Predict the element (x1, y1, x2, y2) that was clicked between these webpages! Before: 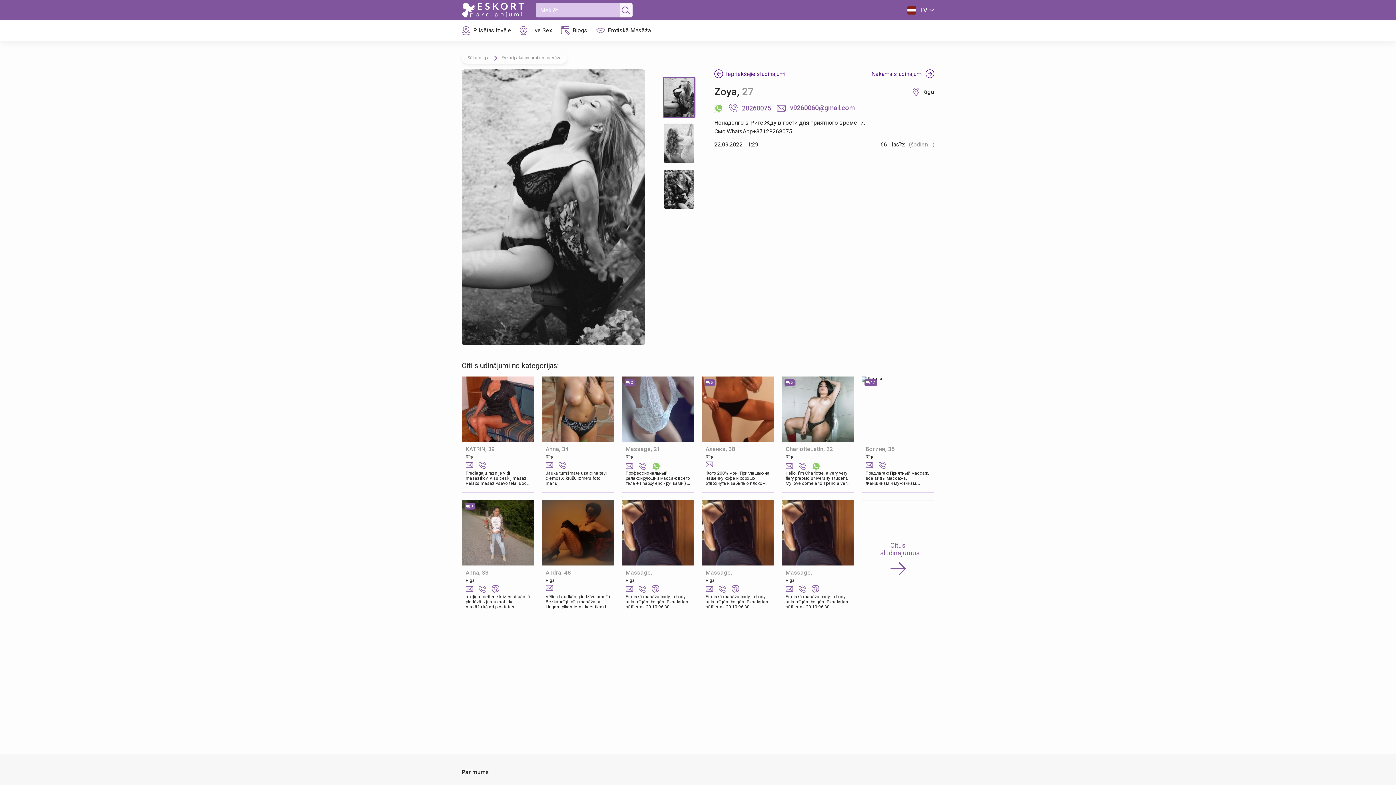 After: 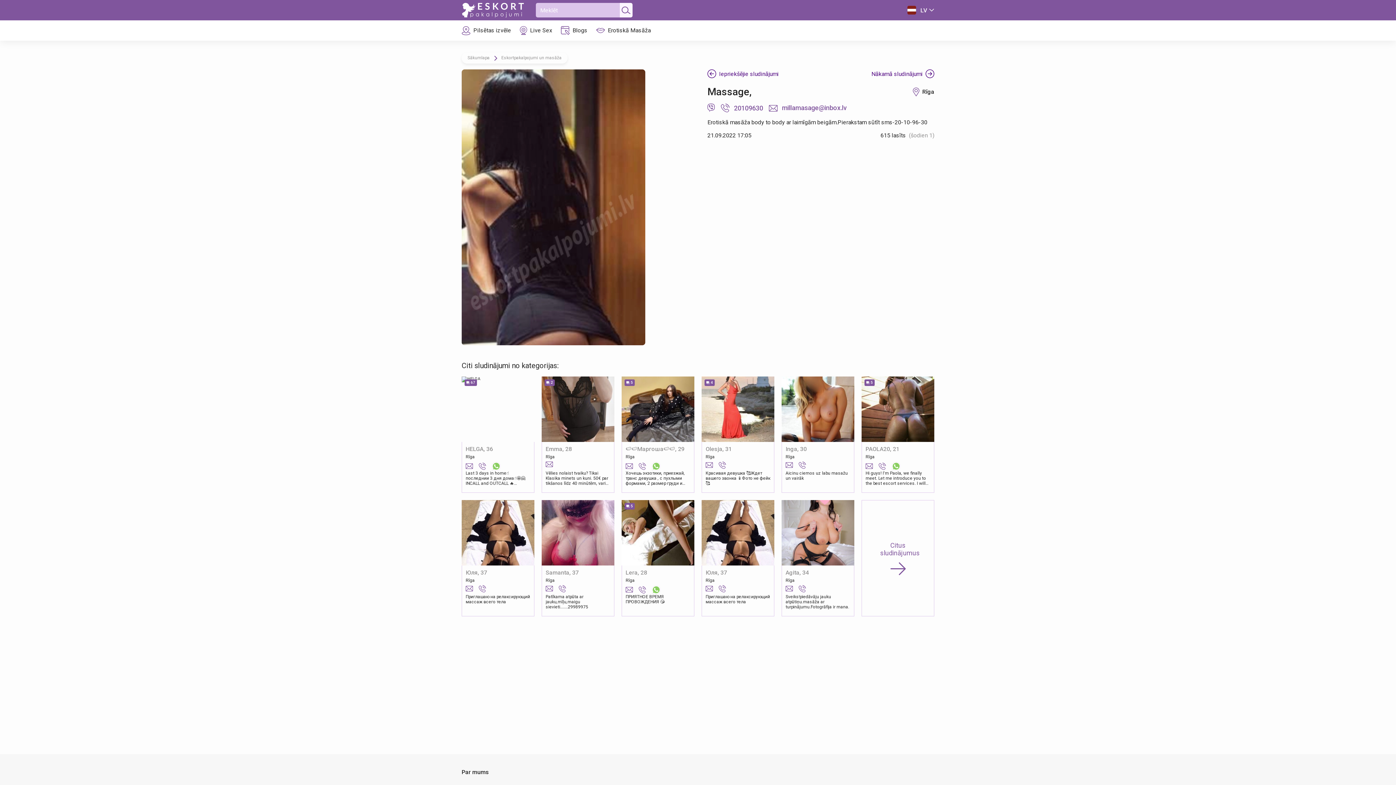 Action: bbox: (781, 500, 854, 565)